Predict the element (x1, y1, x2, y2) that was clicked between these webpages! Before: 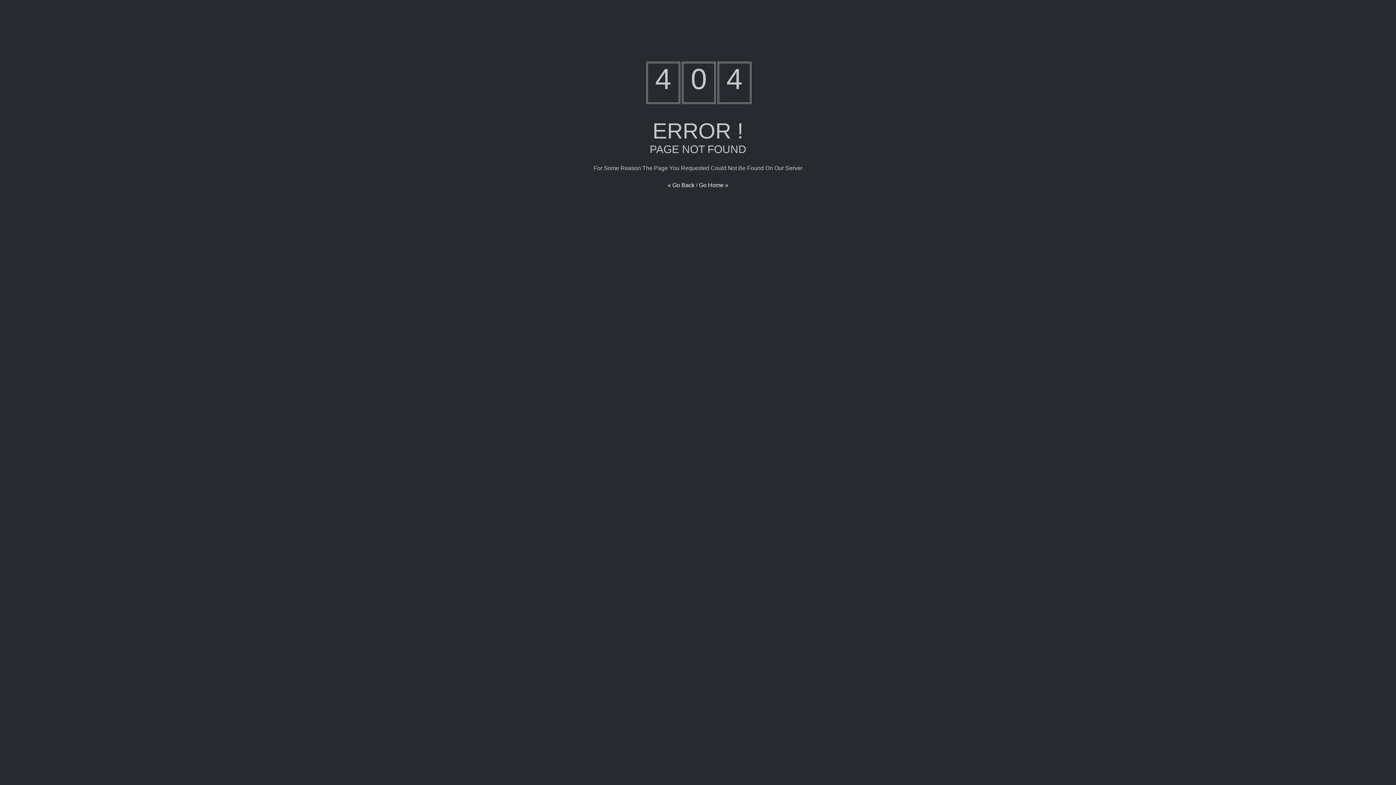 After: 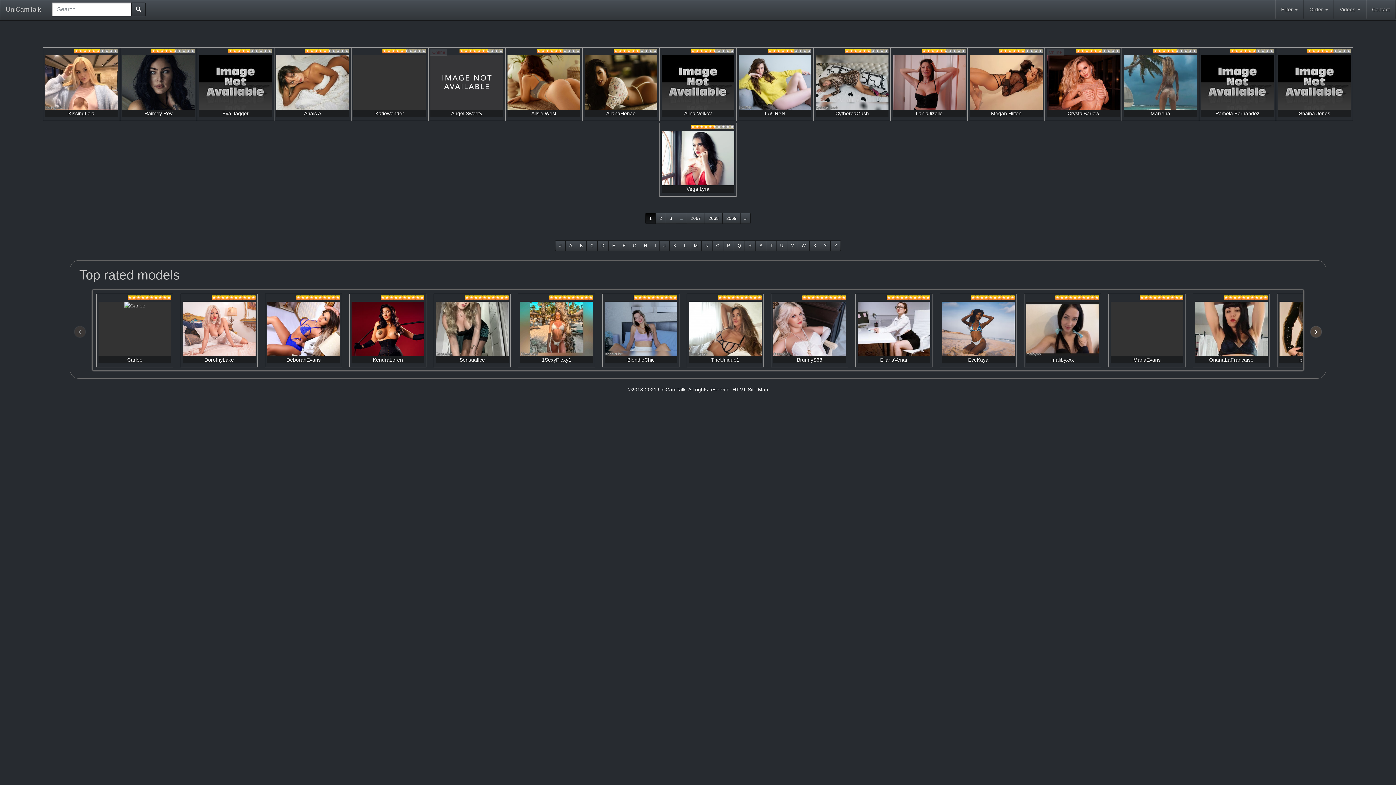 Action: label: Go Home » bbox: (699, 182, 728, 188)